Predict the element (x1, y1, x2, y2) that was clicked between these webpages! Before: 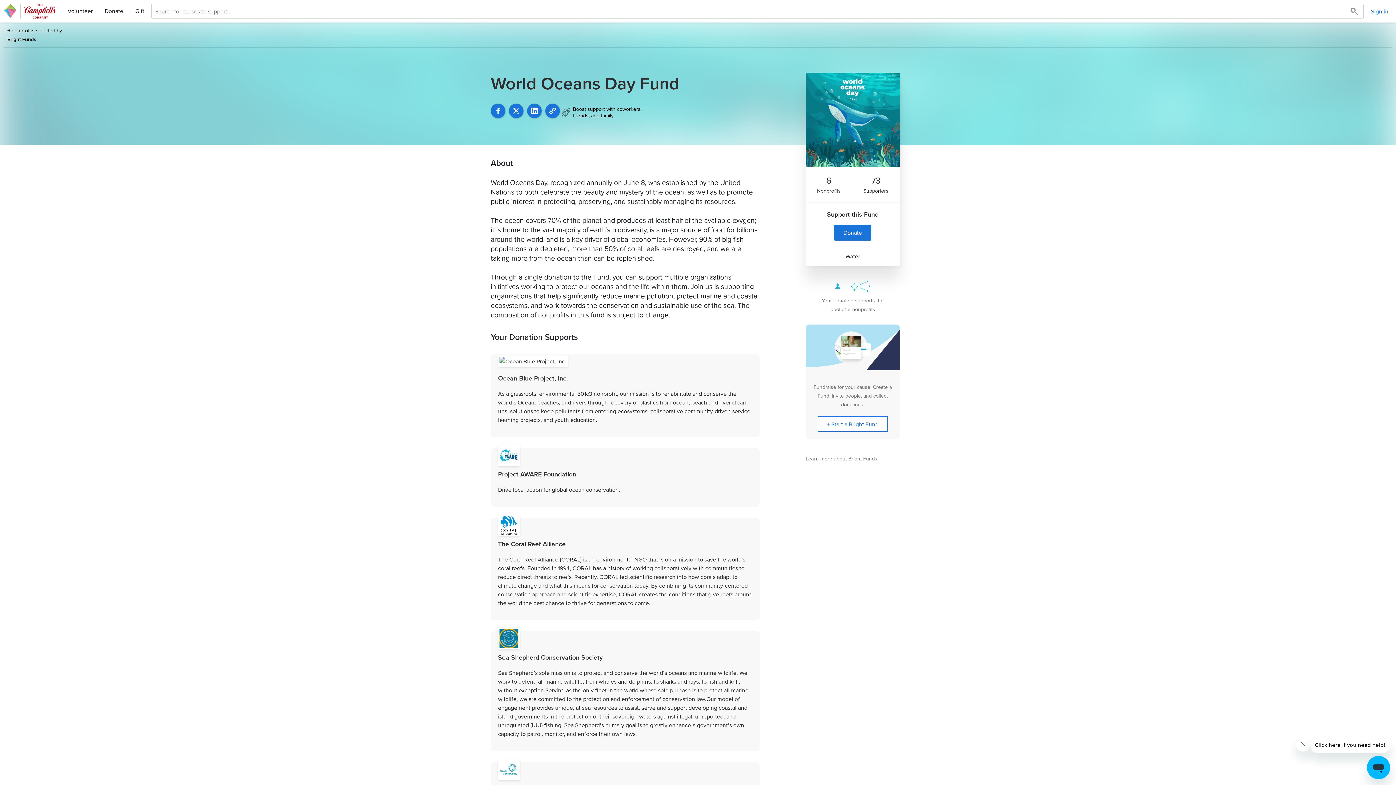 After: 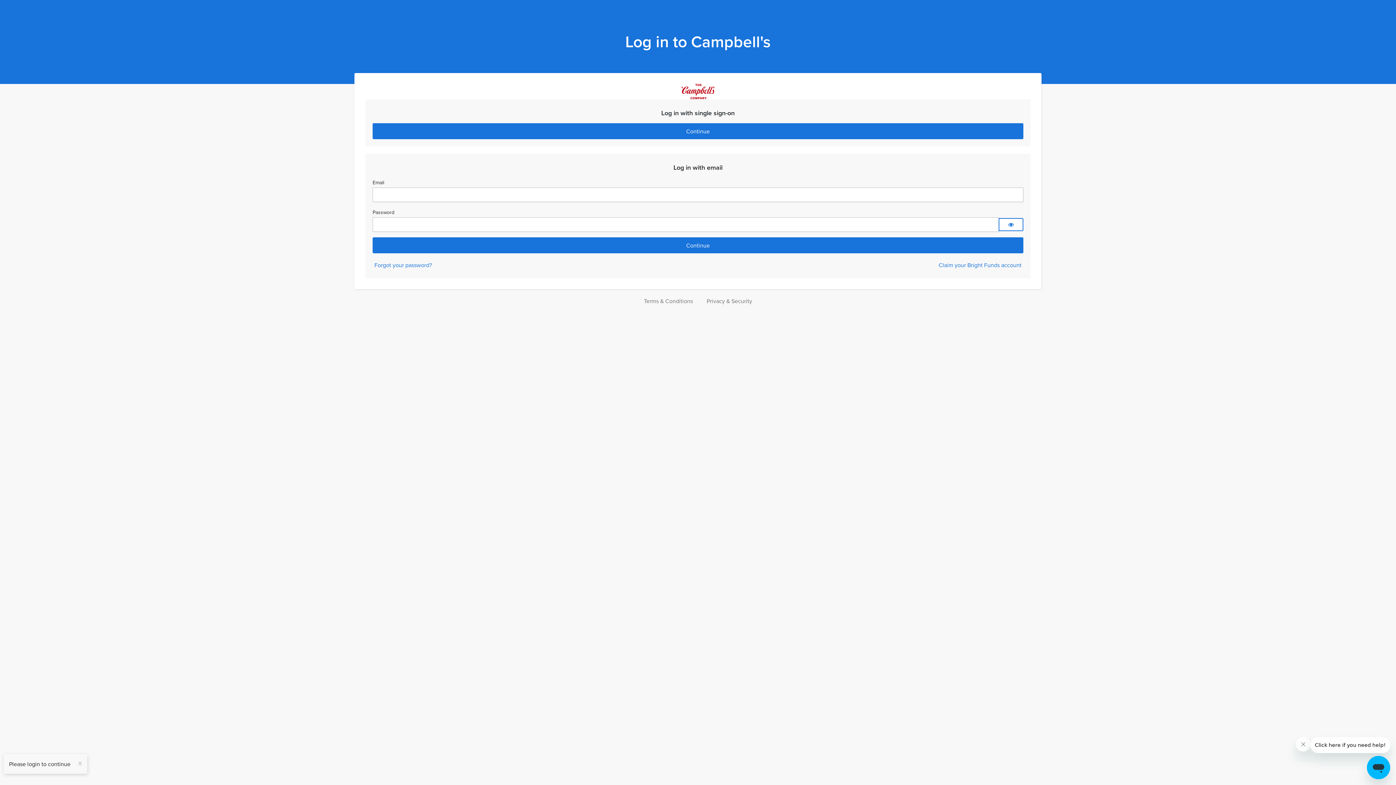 Action: bbox: (62, 4, 97, 17) label: Volunteer